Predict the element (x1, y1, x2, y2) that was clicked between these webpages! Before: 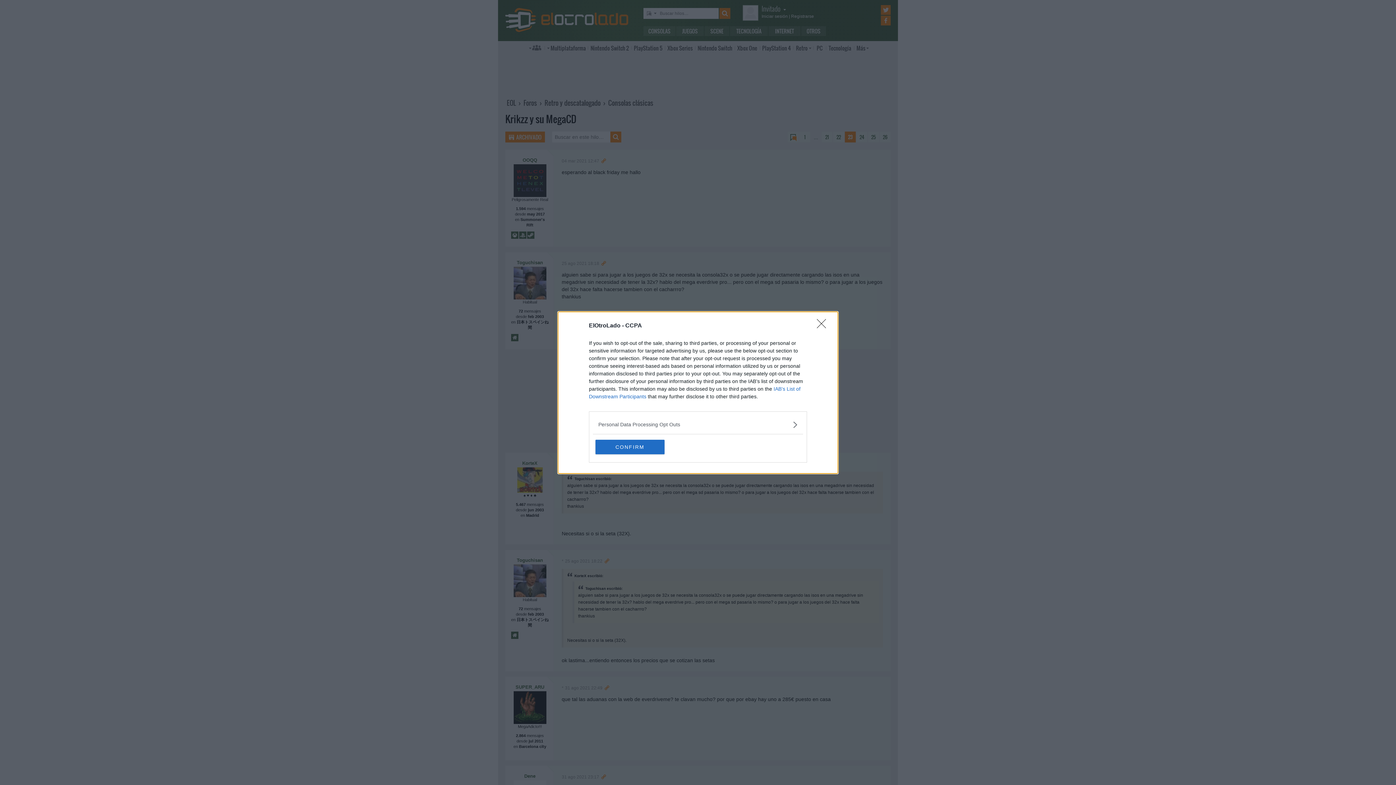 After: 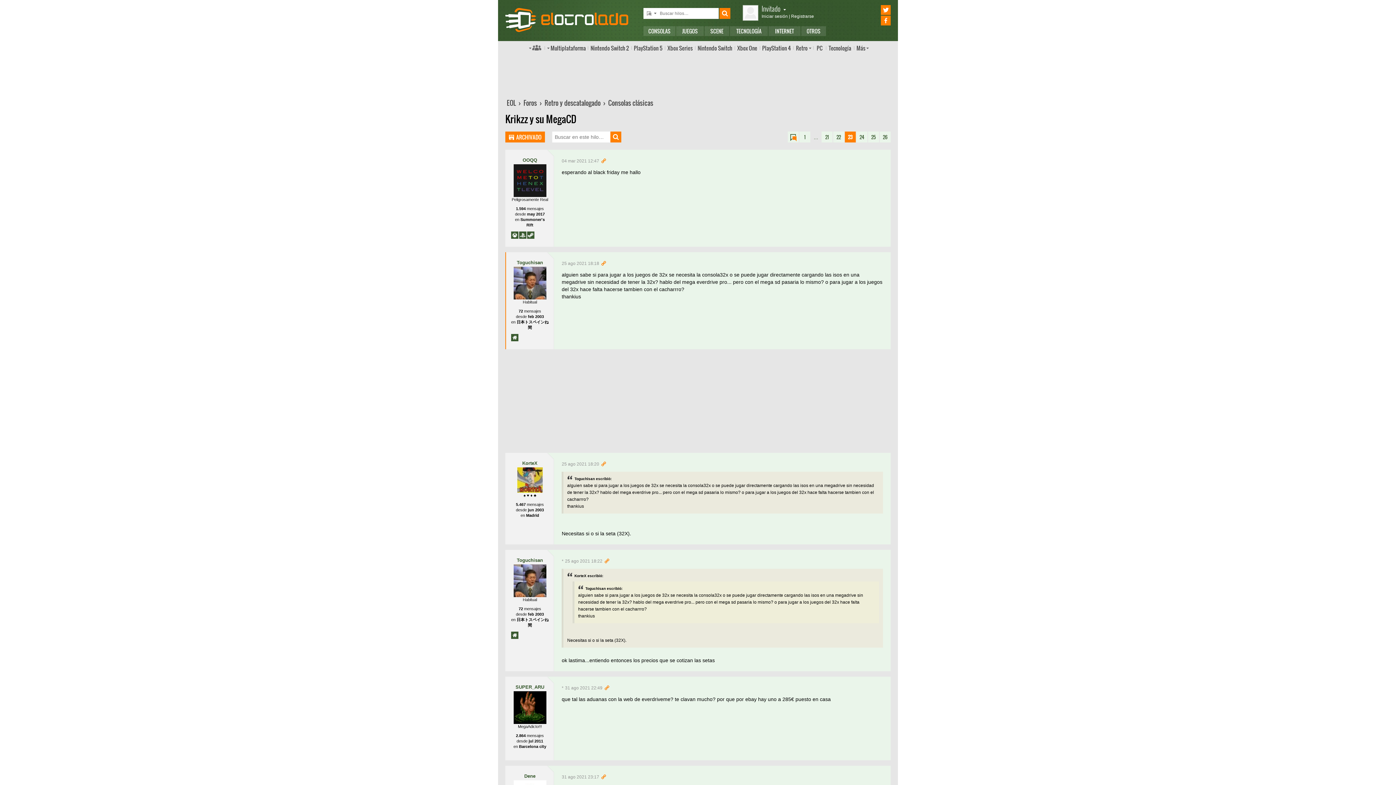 Action: label: Close bbox: (817, 319, 830, 332)